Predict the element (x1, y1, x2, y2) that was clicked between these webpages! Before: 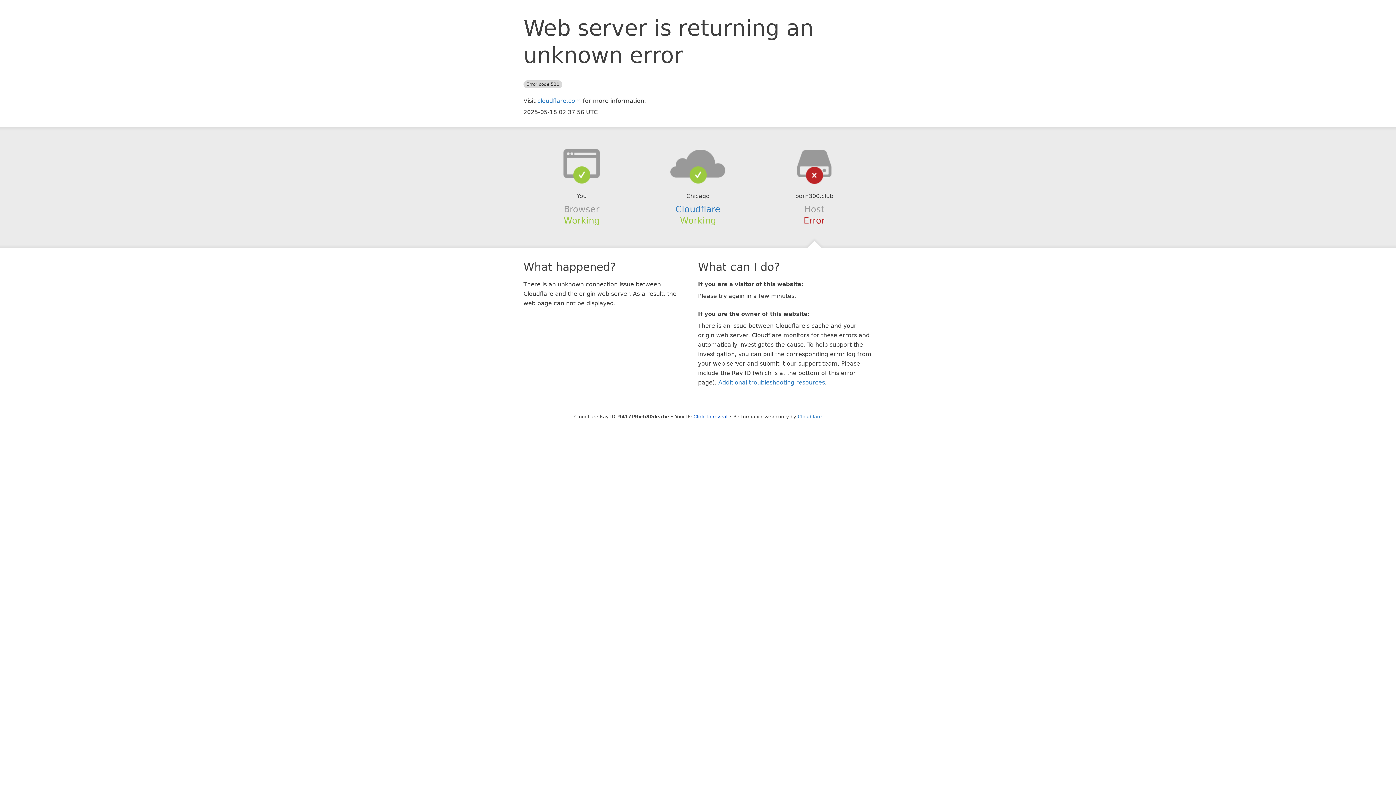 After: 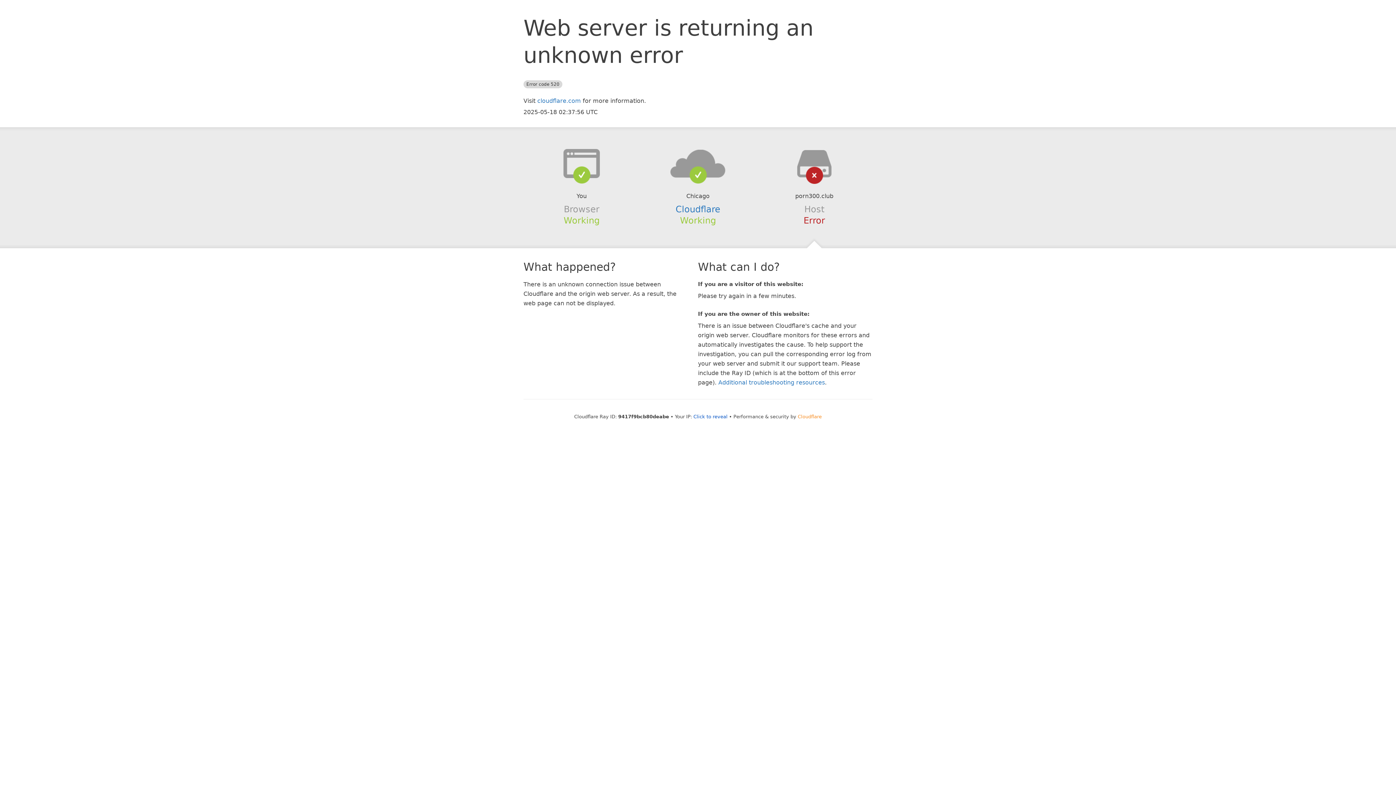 Action: label: Cloudflare bbox: (798, 414, 822, 419)